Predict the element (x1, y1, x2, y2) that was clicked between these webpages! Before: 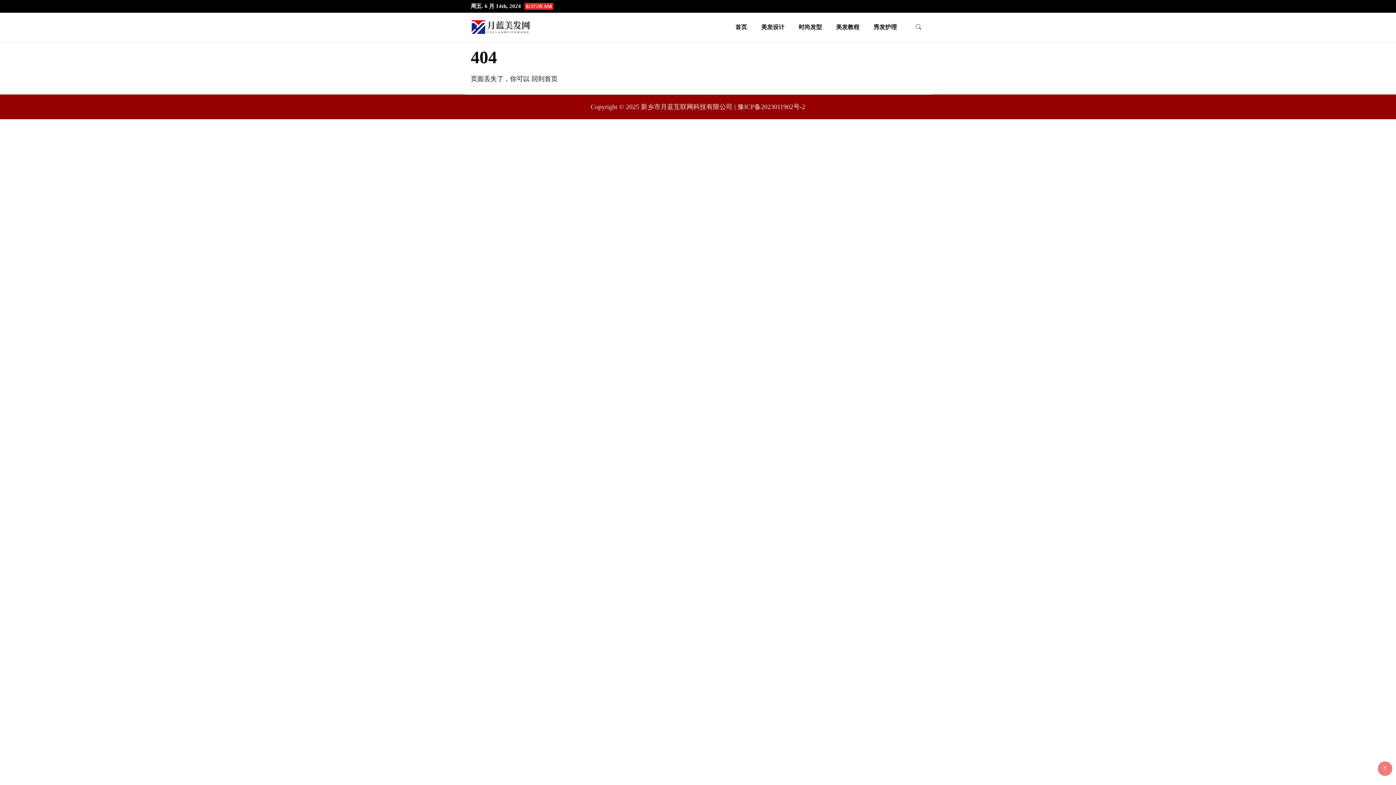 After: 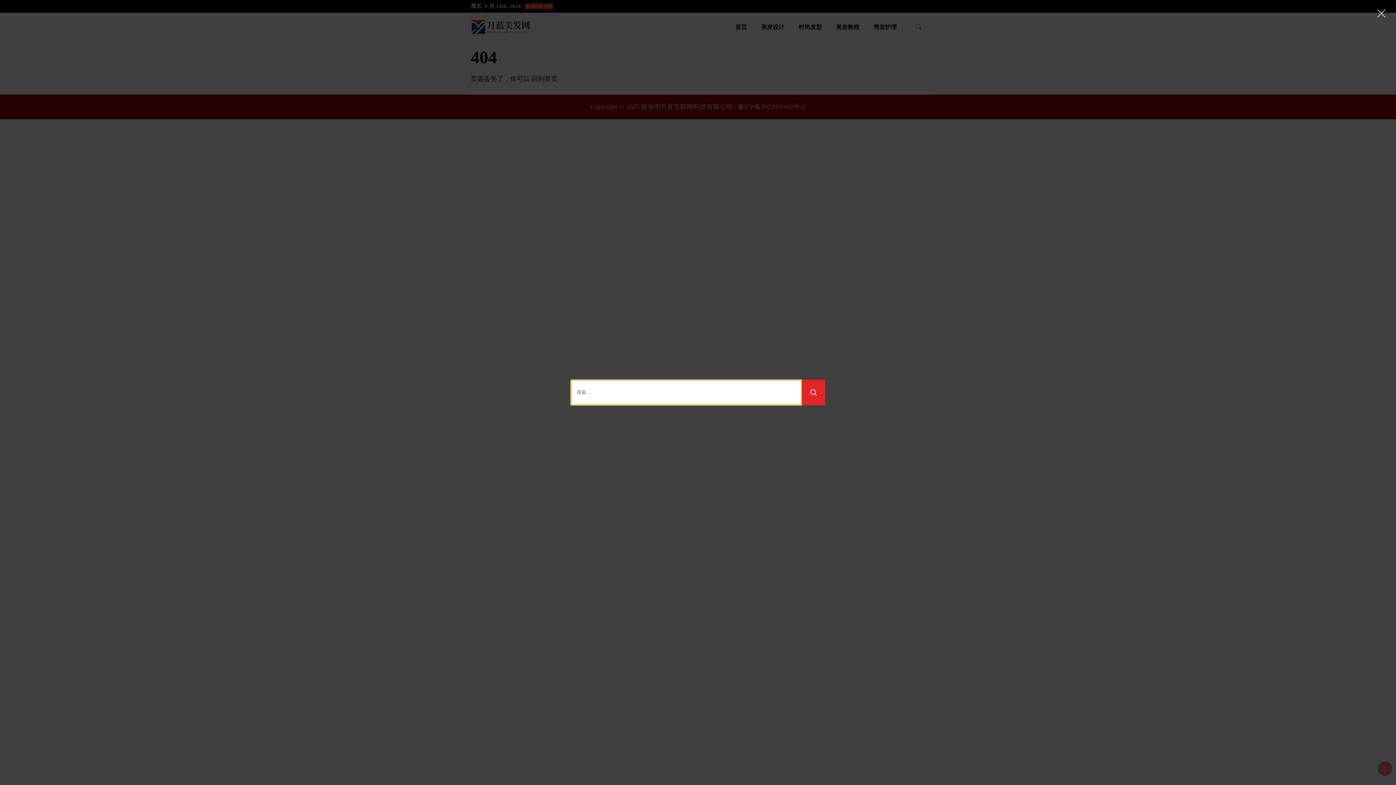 Action: label: search form toggle bbox: (912, 20, 925, 33)